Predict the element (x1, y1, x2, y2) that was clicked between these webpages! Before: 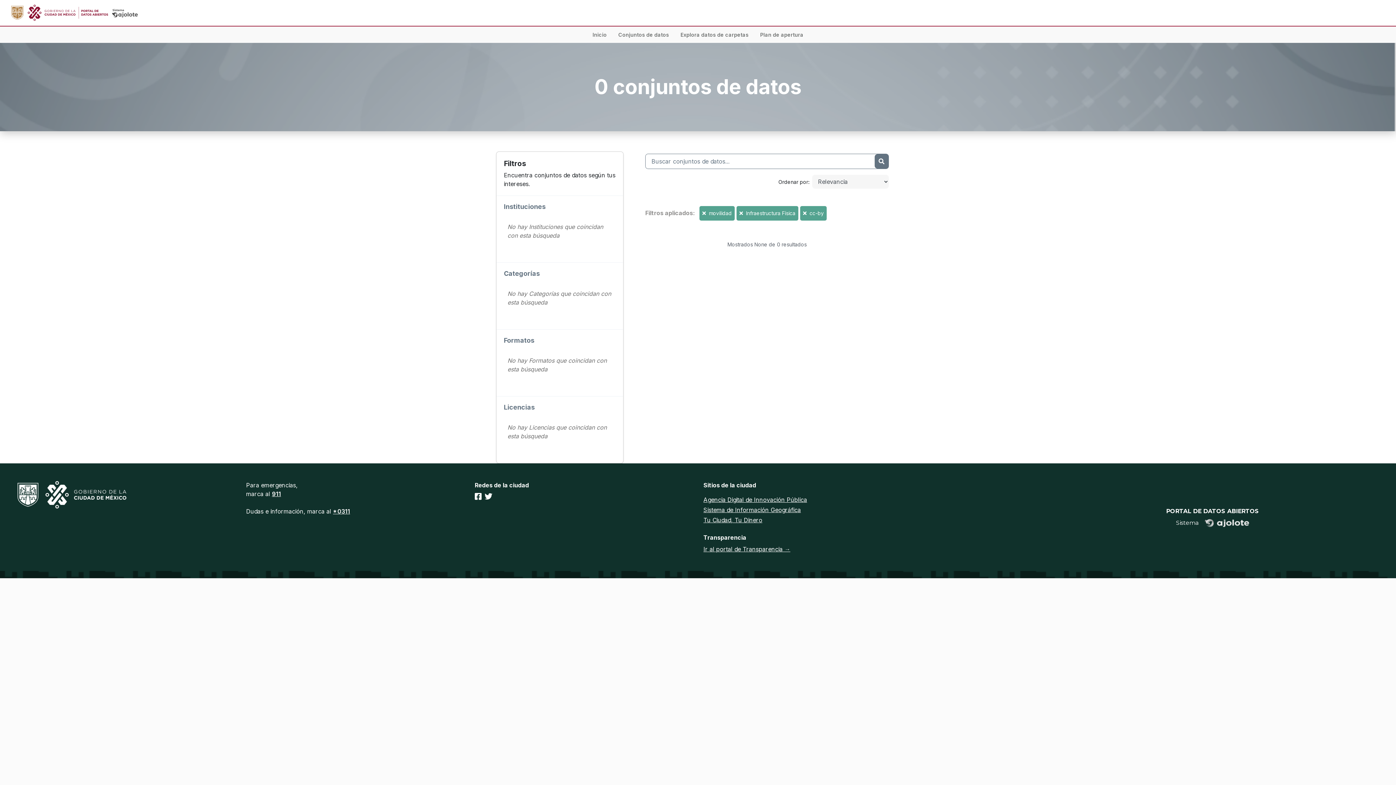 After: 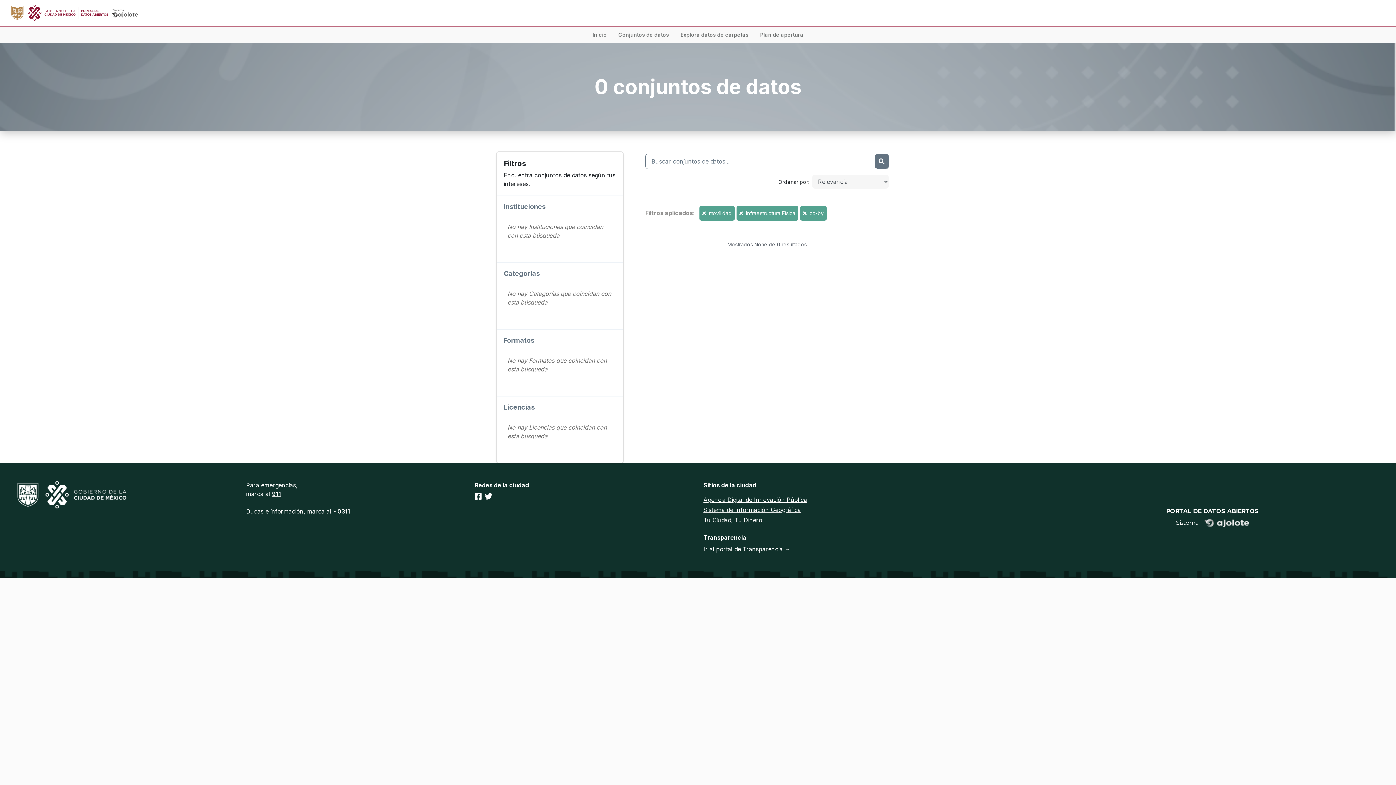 Action: bbox: (703, 496, 807, 503) label: Agencia Digital de Innovación Pública